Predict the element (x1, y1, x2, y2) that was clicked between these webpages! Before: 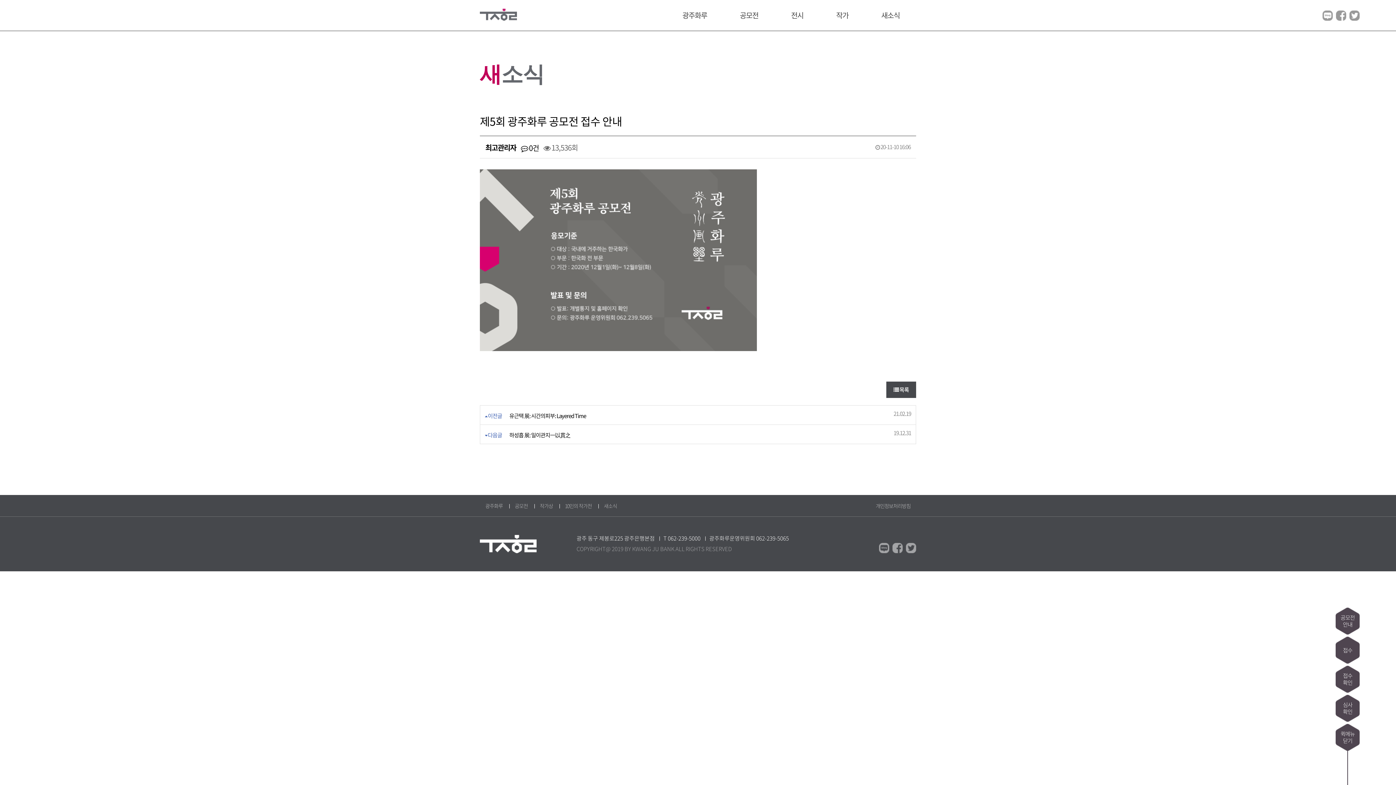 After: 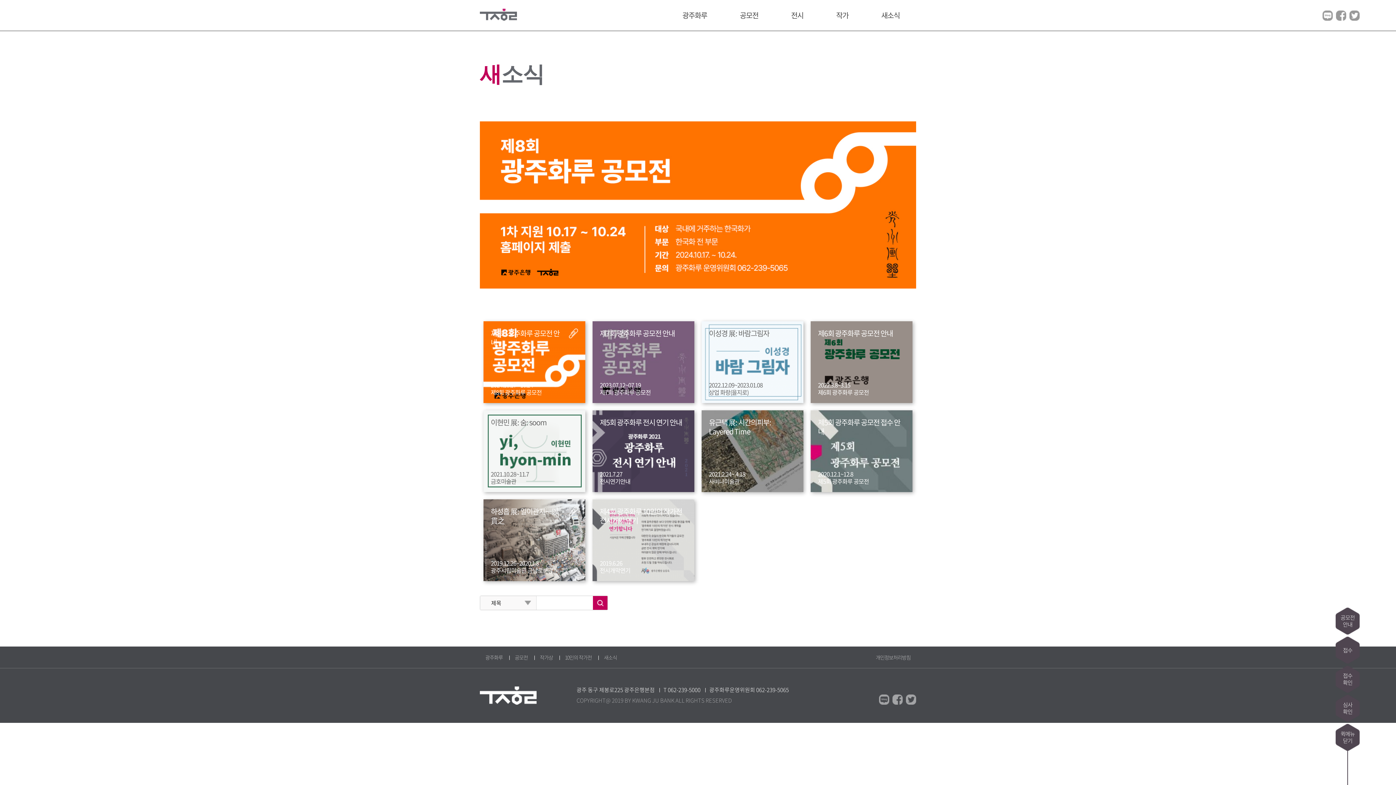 Action: bbox: (886, 381, 916, 398) label:  목록